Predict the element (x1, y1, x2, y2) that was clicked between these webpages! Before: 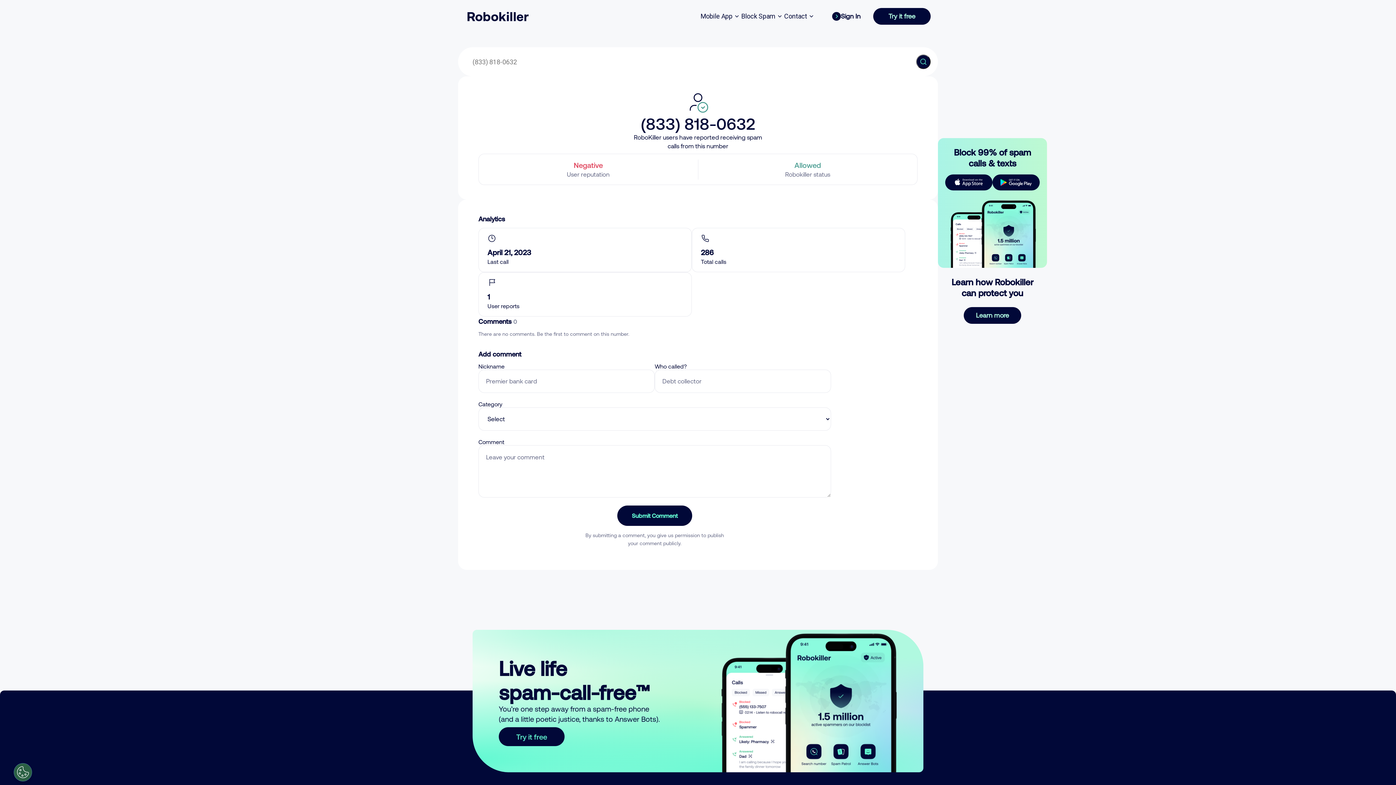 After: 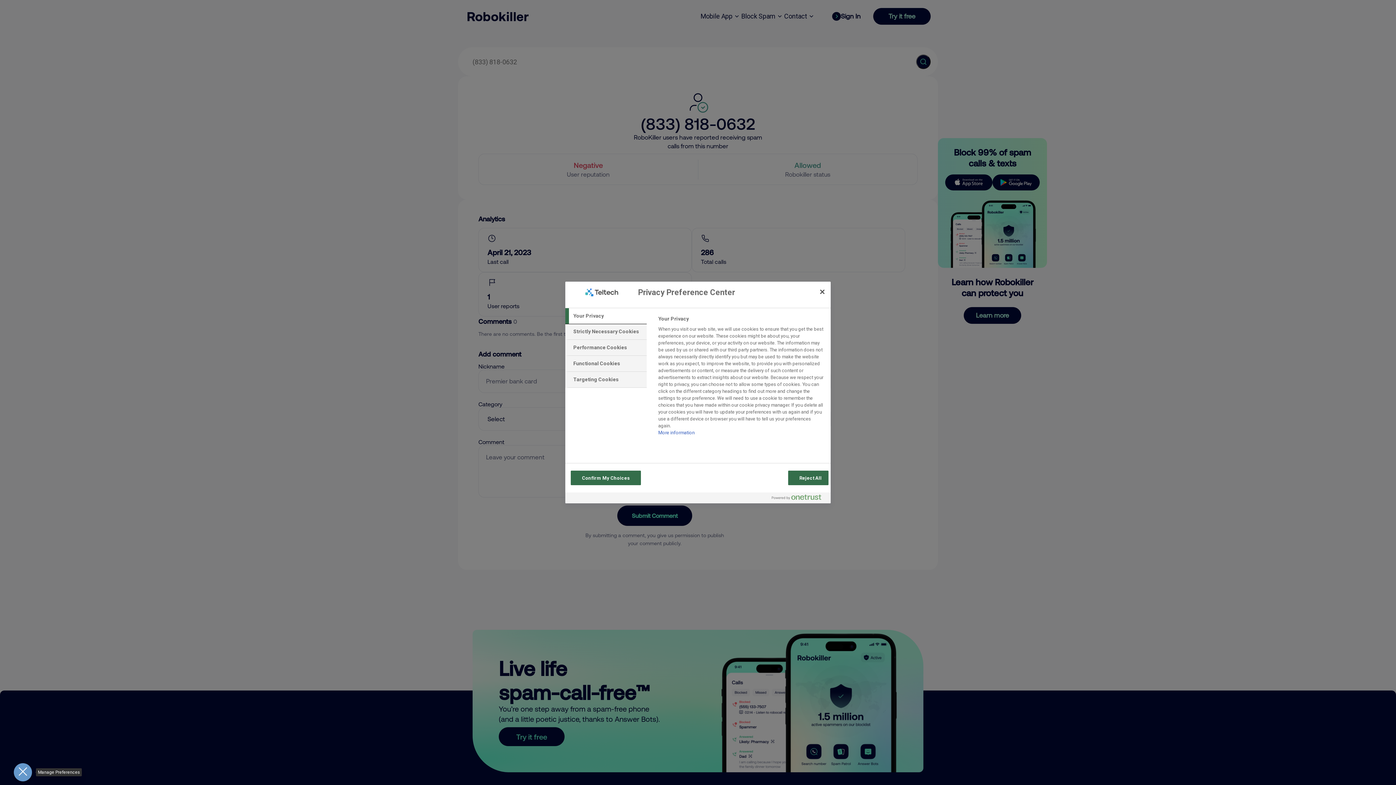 Action: label: Open Preferences bbox: (13, 763, 32, 781)